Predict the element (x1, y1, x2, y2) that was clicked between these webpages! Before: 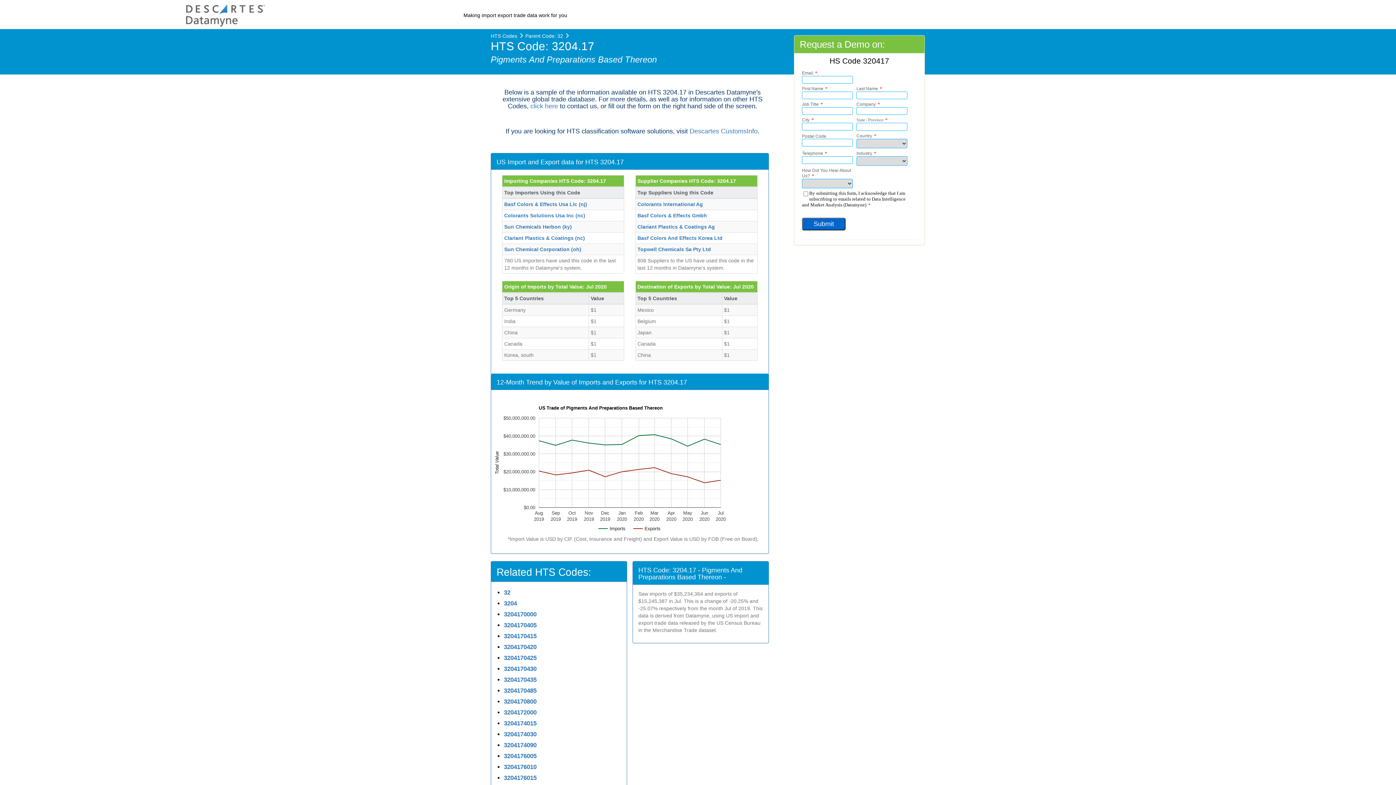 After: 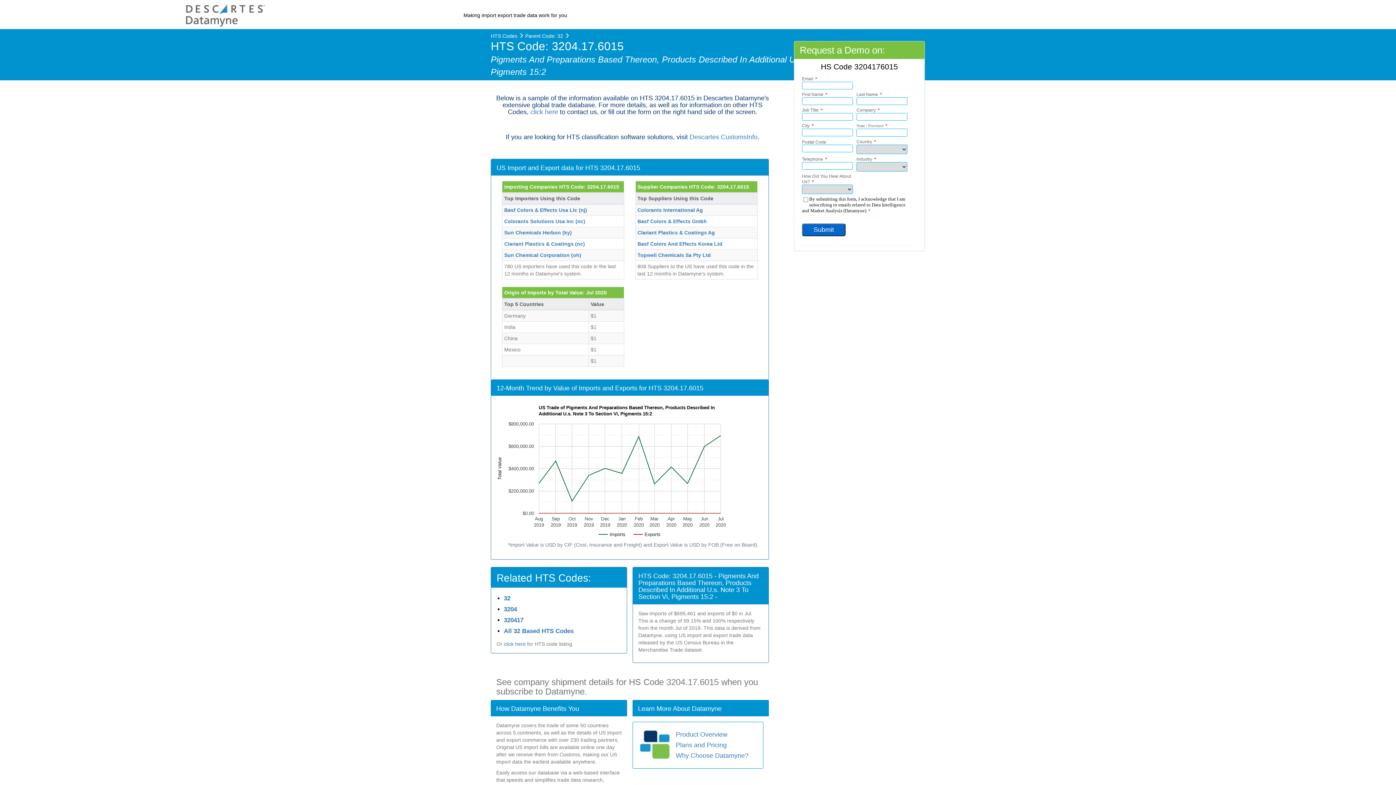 Action: bbox: (504, 774, 536, 781) label: 3204176015